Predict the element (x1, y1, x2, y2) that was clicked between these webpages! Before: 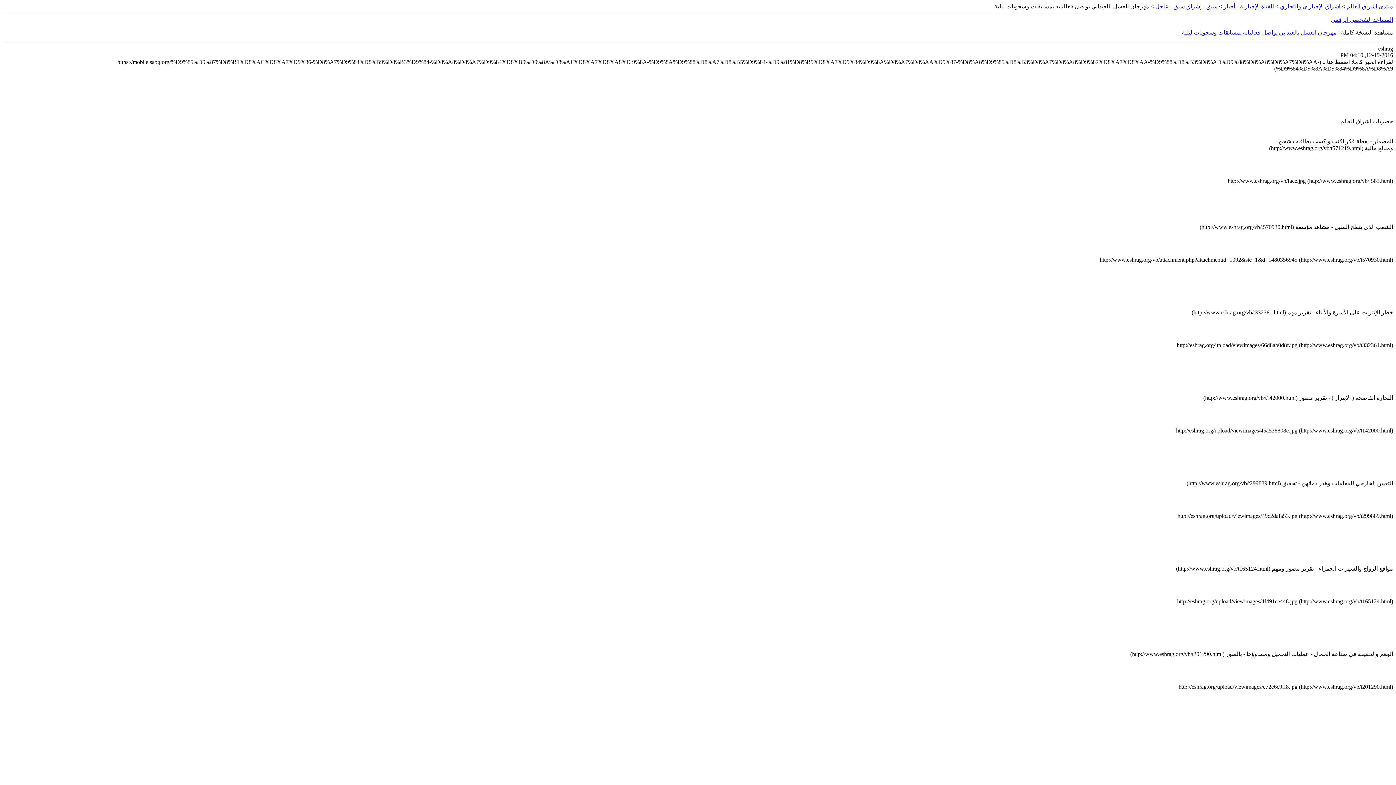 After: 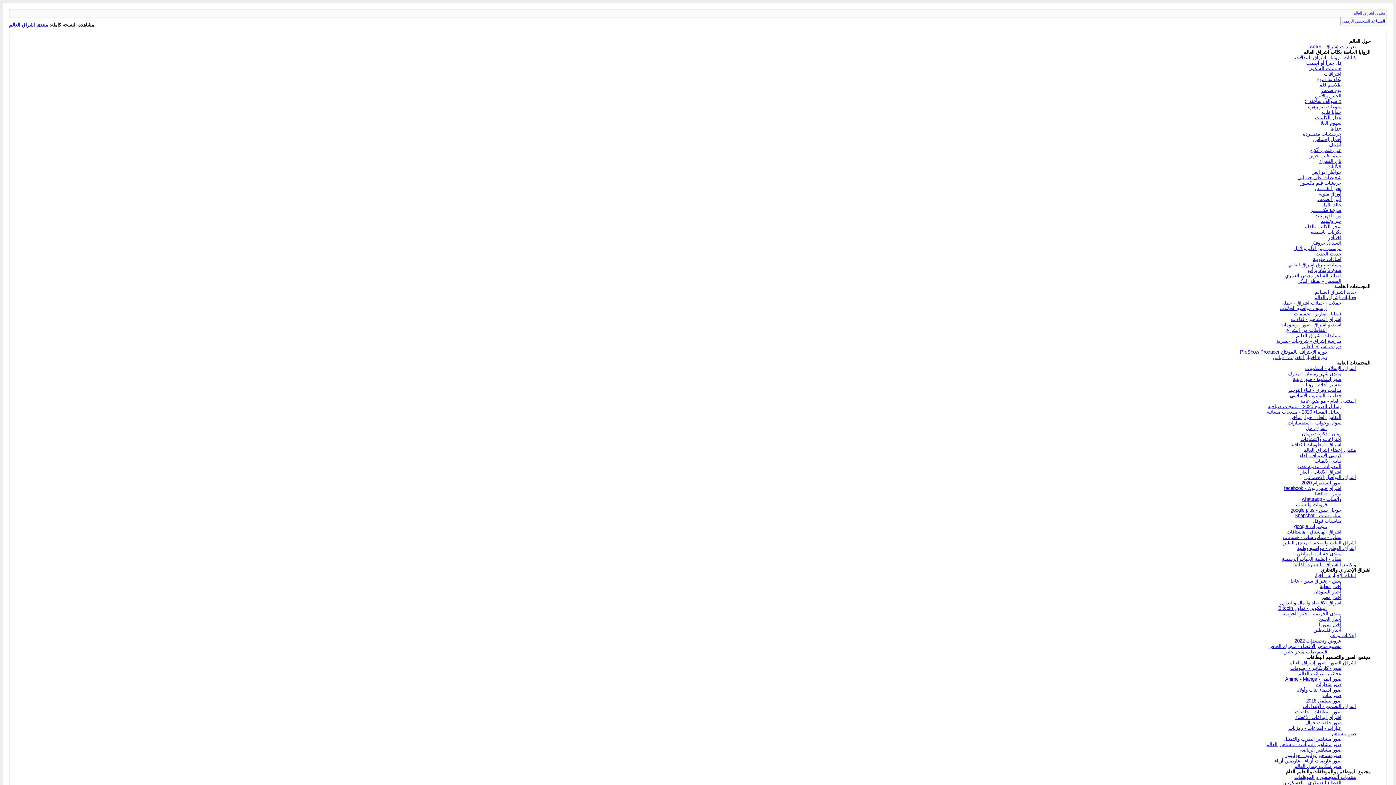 Action: bbox: (1346, 3, 1393, 9) label: منتدى اشراق العالم